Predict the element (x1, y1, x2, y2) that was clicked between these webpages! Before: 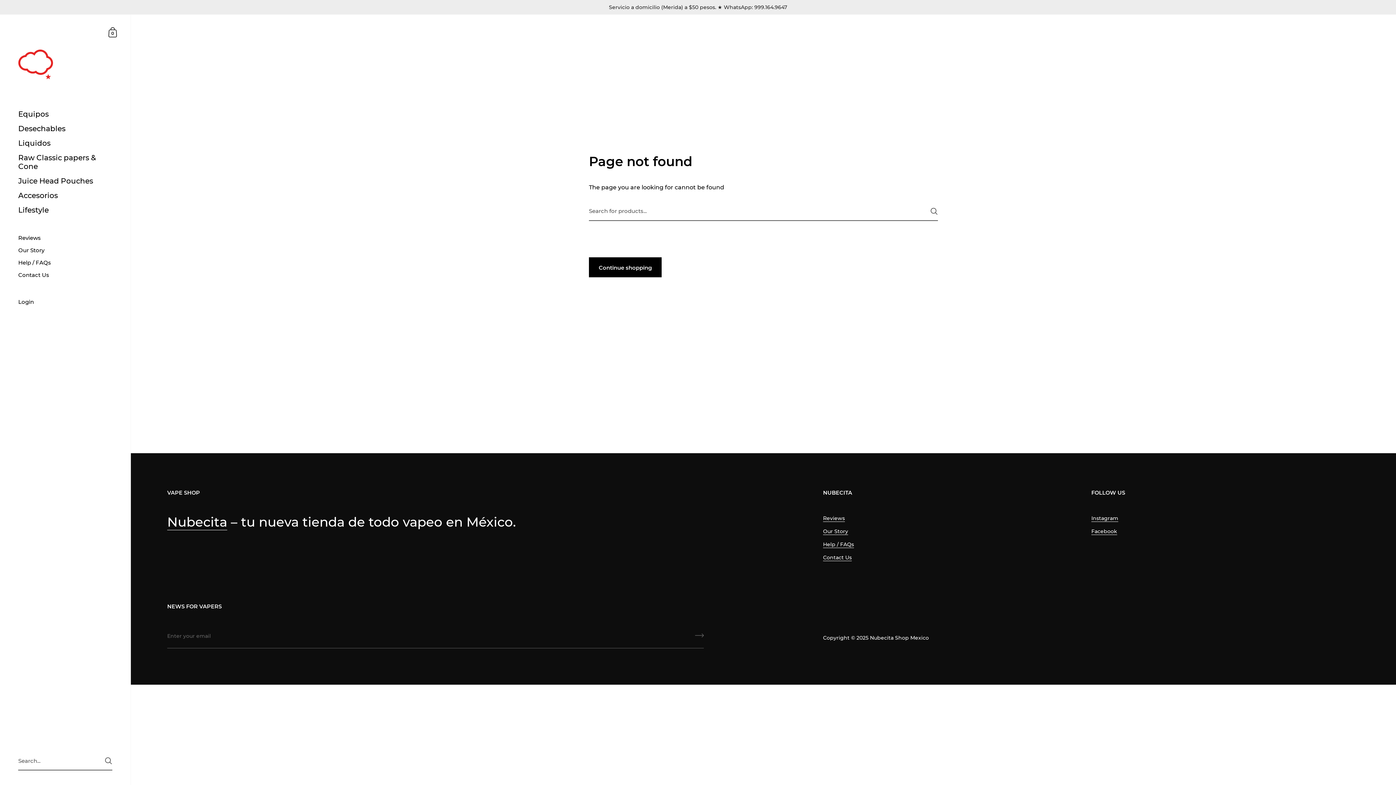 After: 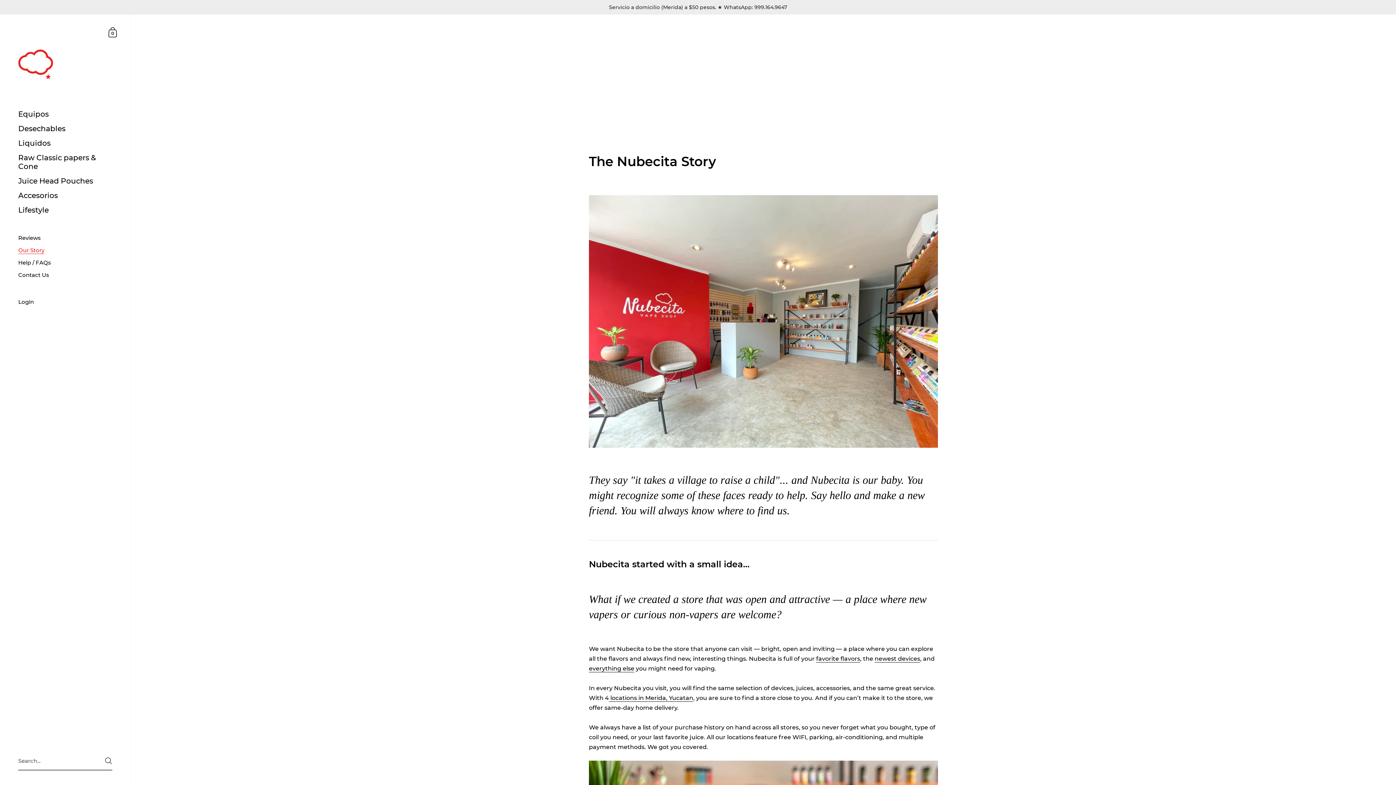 Action: bbox: (823, 528, 848, 535) label: Our Story